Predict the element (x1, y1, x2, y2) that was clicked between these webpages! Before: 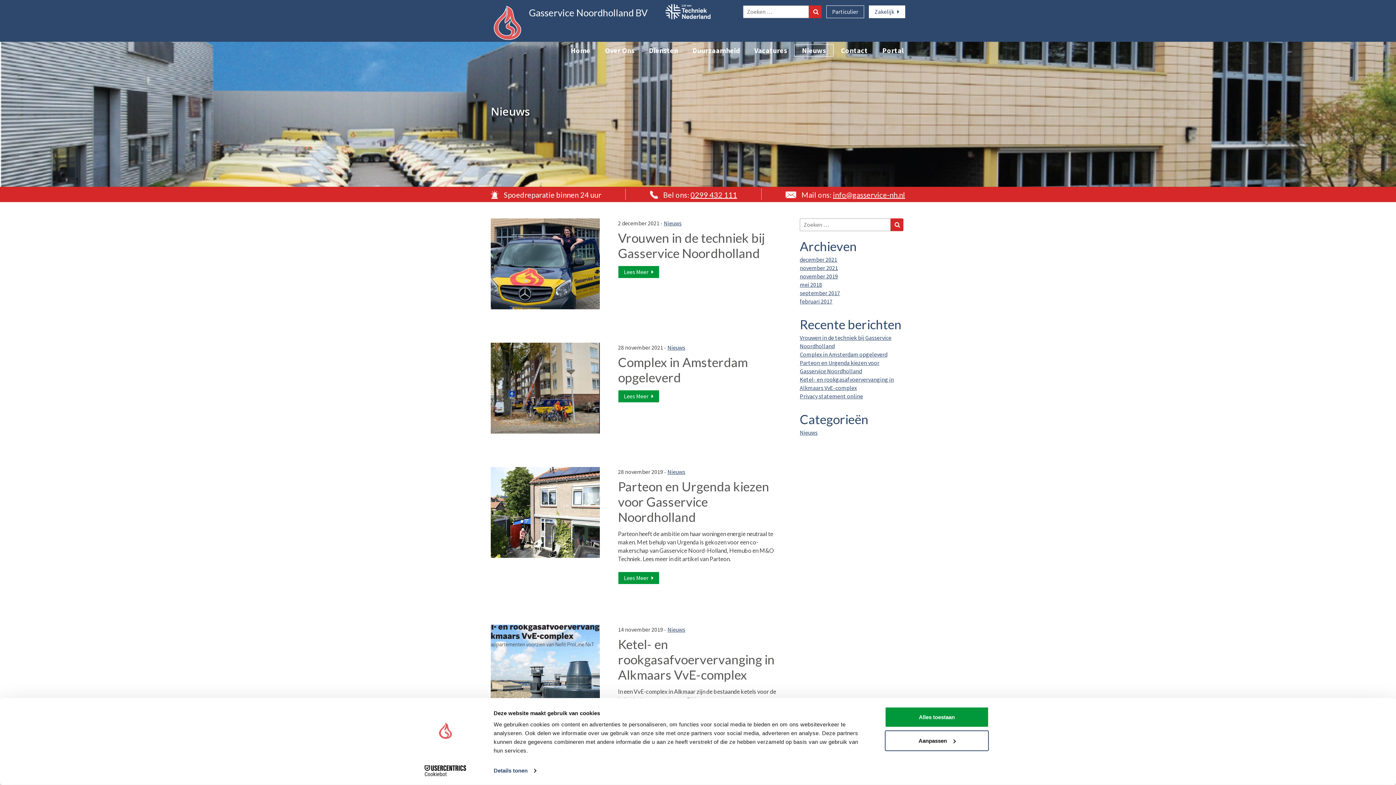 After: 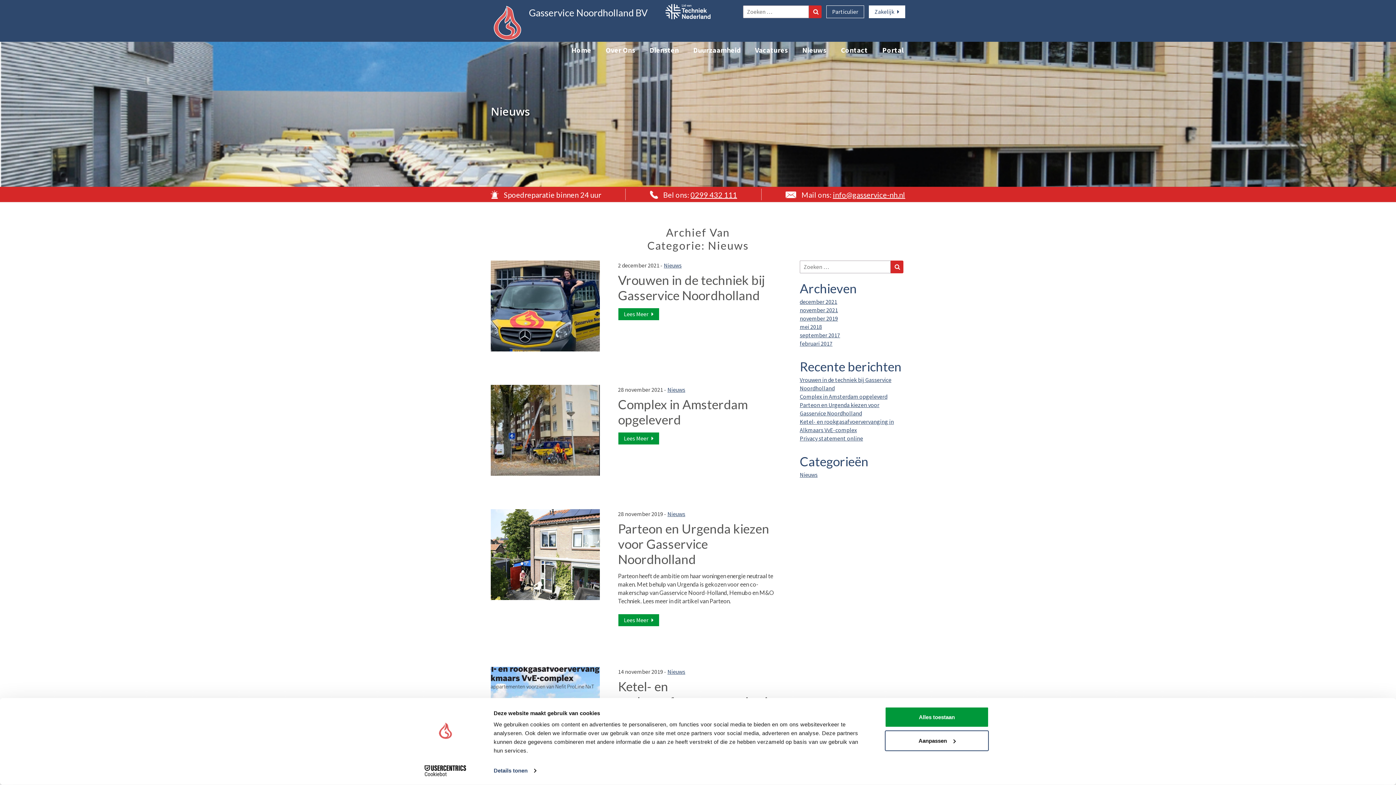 Action: label: Nieuws bbox: (667, 344, 685, 351)